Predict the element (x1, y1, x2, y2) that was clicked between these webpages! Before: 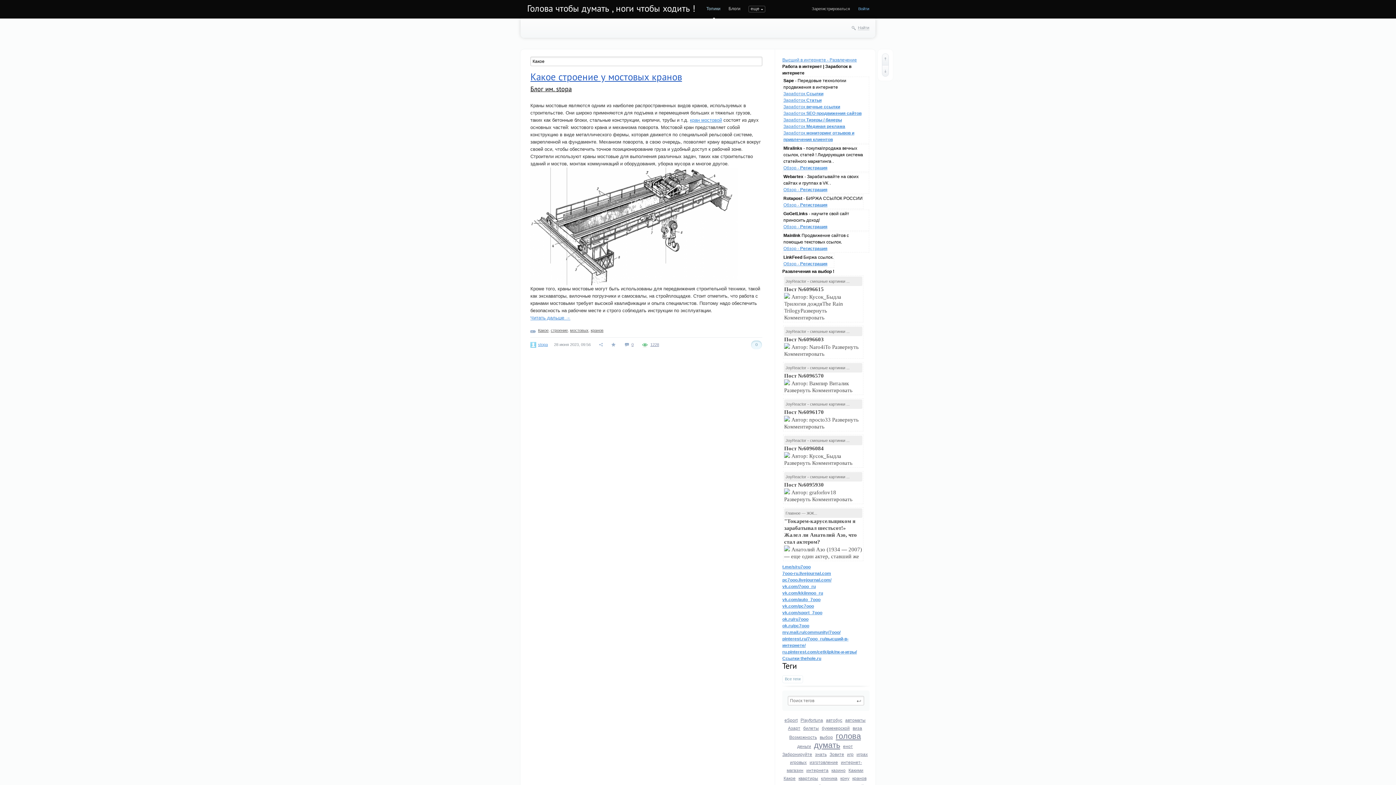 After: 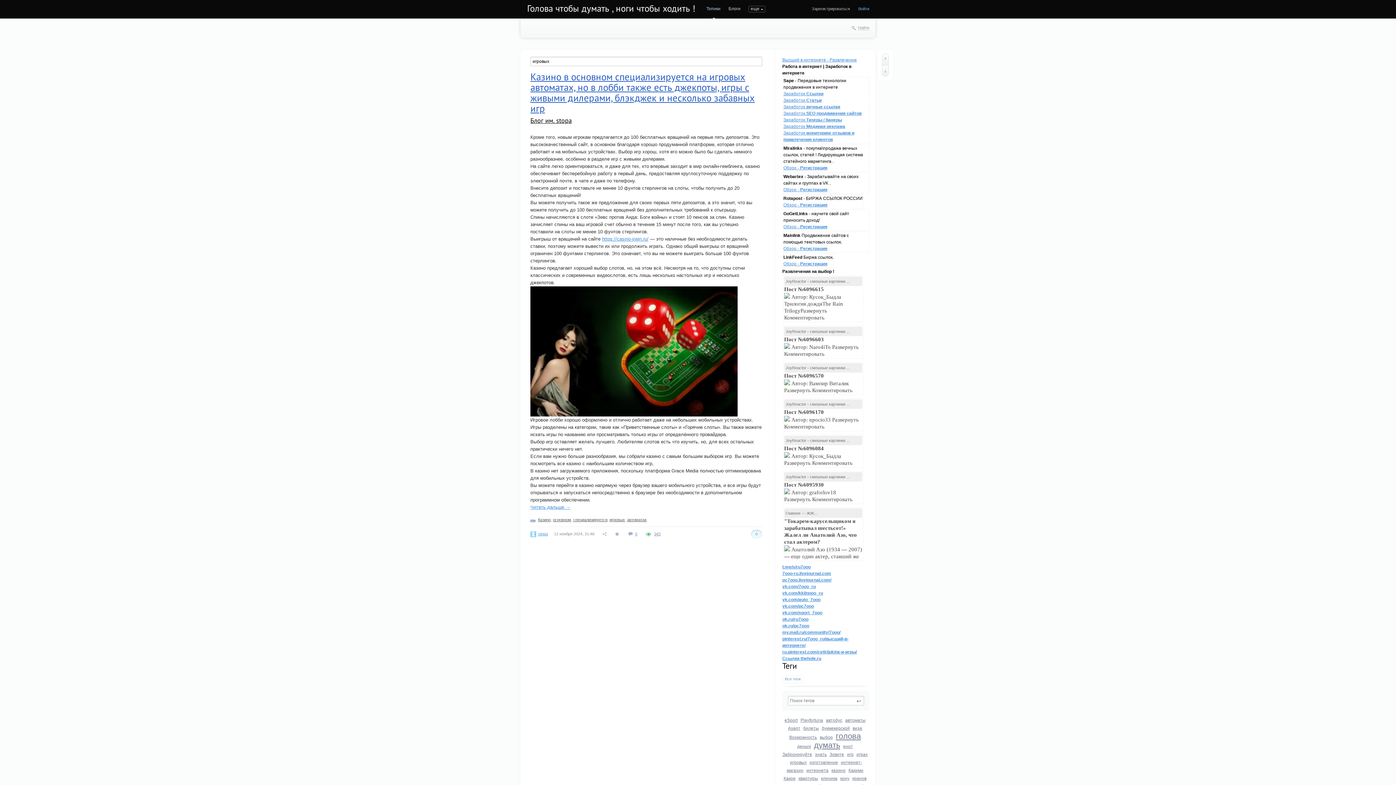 Action: bbox: (790, 760, 806, 765) label: игровых